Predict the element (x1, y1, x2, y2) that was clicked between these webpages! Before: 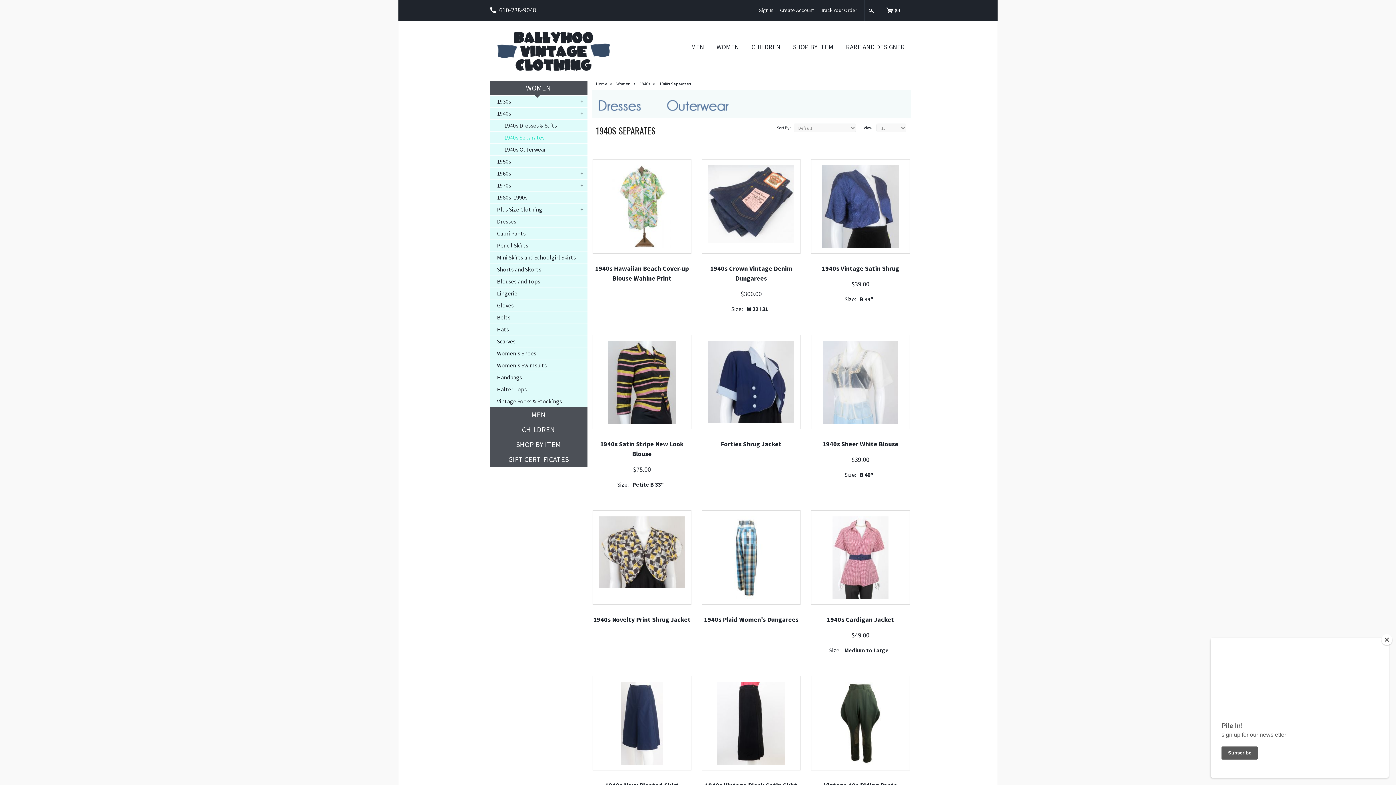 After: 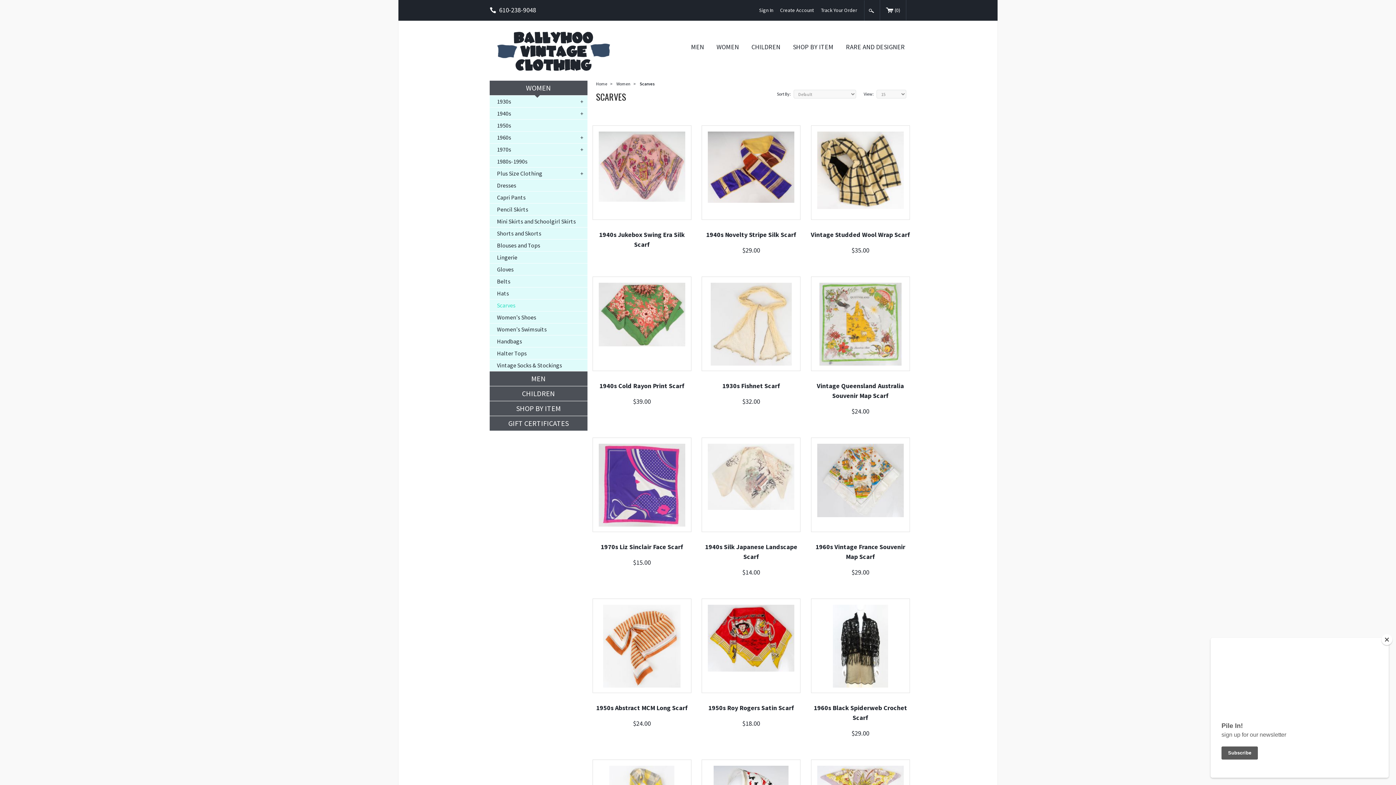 Action: bbox: (497, 337, 515, 345) label: Scarves